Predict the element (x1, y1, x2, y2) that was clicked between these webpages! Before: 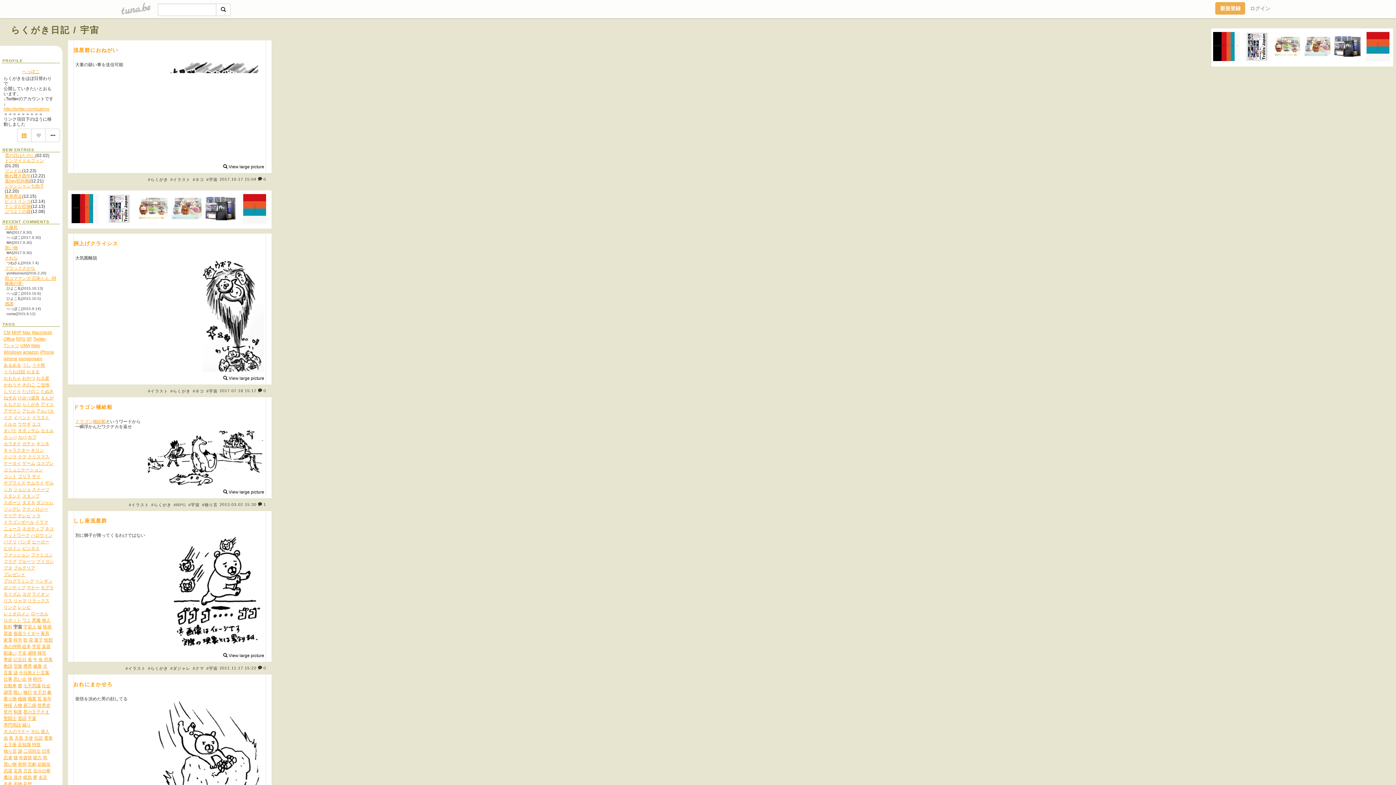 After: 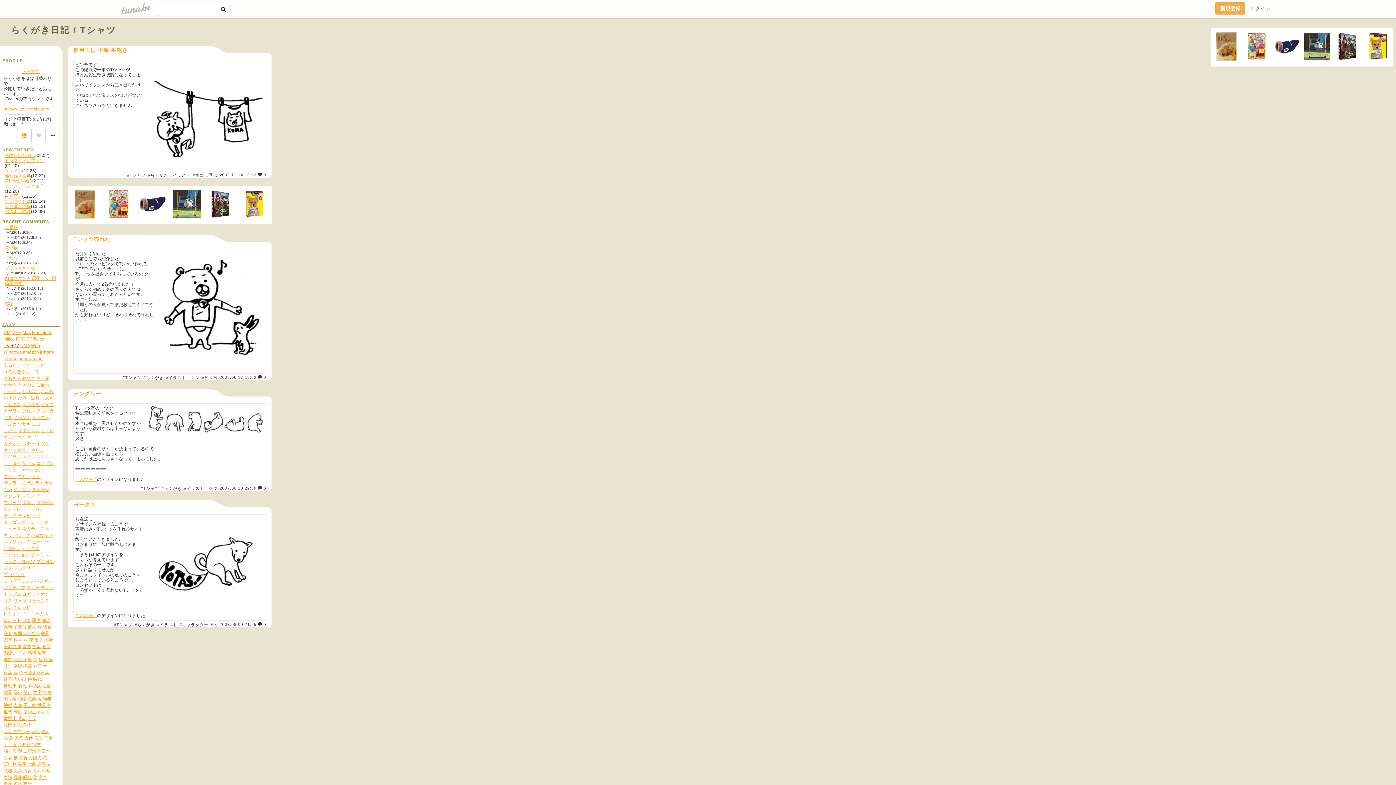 Action: bbox: (3, 343, 19, 348) label: Tシャツ